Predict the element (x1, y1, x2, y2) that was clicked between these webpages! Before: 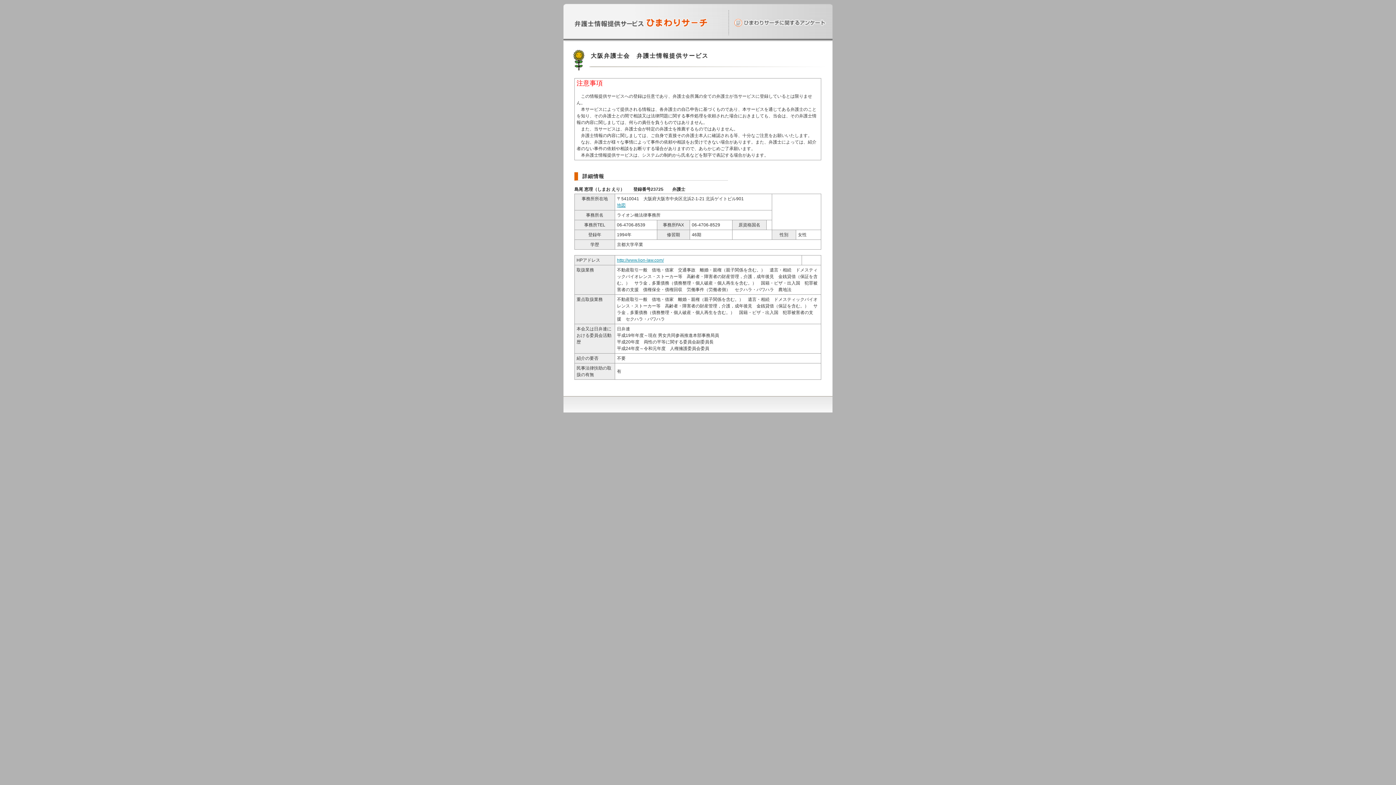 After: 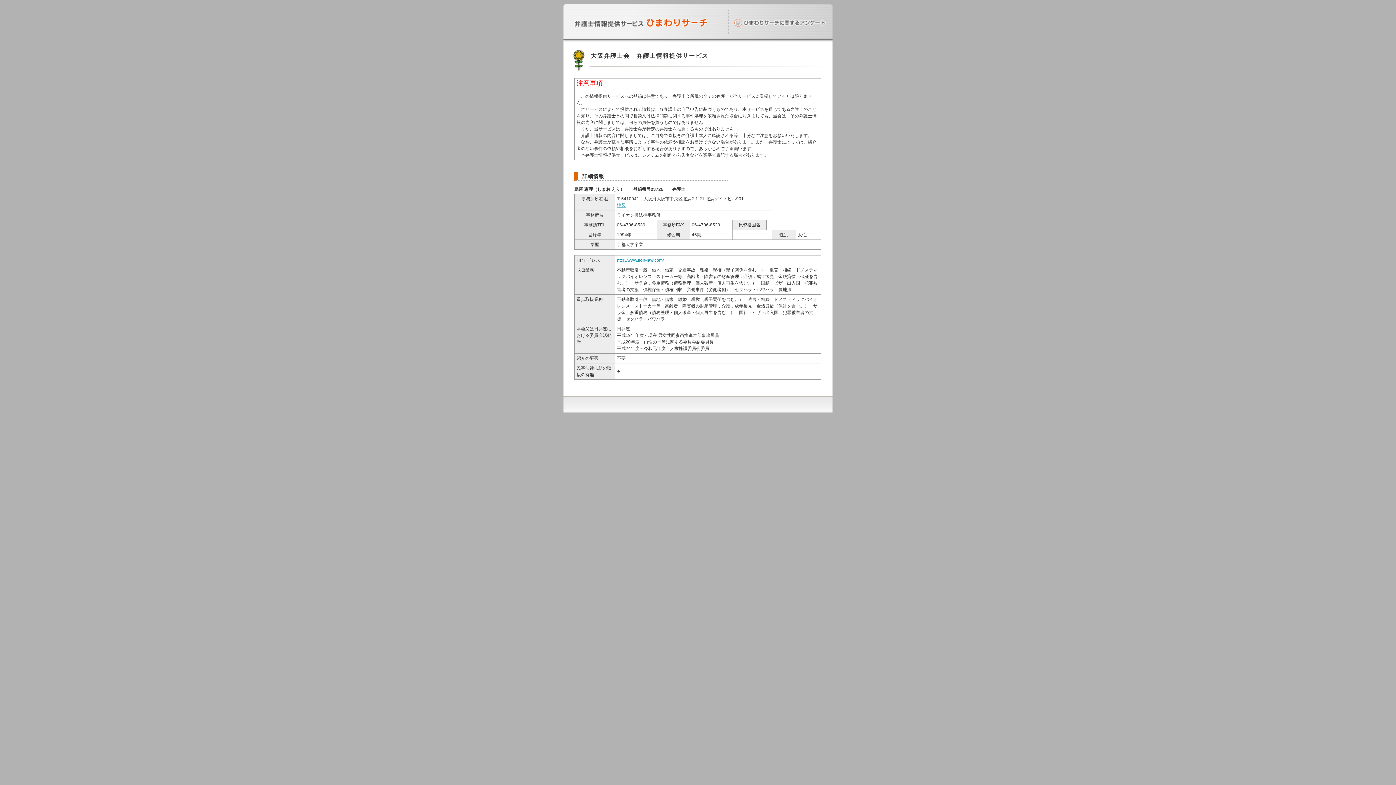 Action: label: http://www.lion-law.com/ bbox: (617, 257, 664, 262)